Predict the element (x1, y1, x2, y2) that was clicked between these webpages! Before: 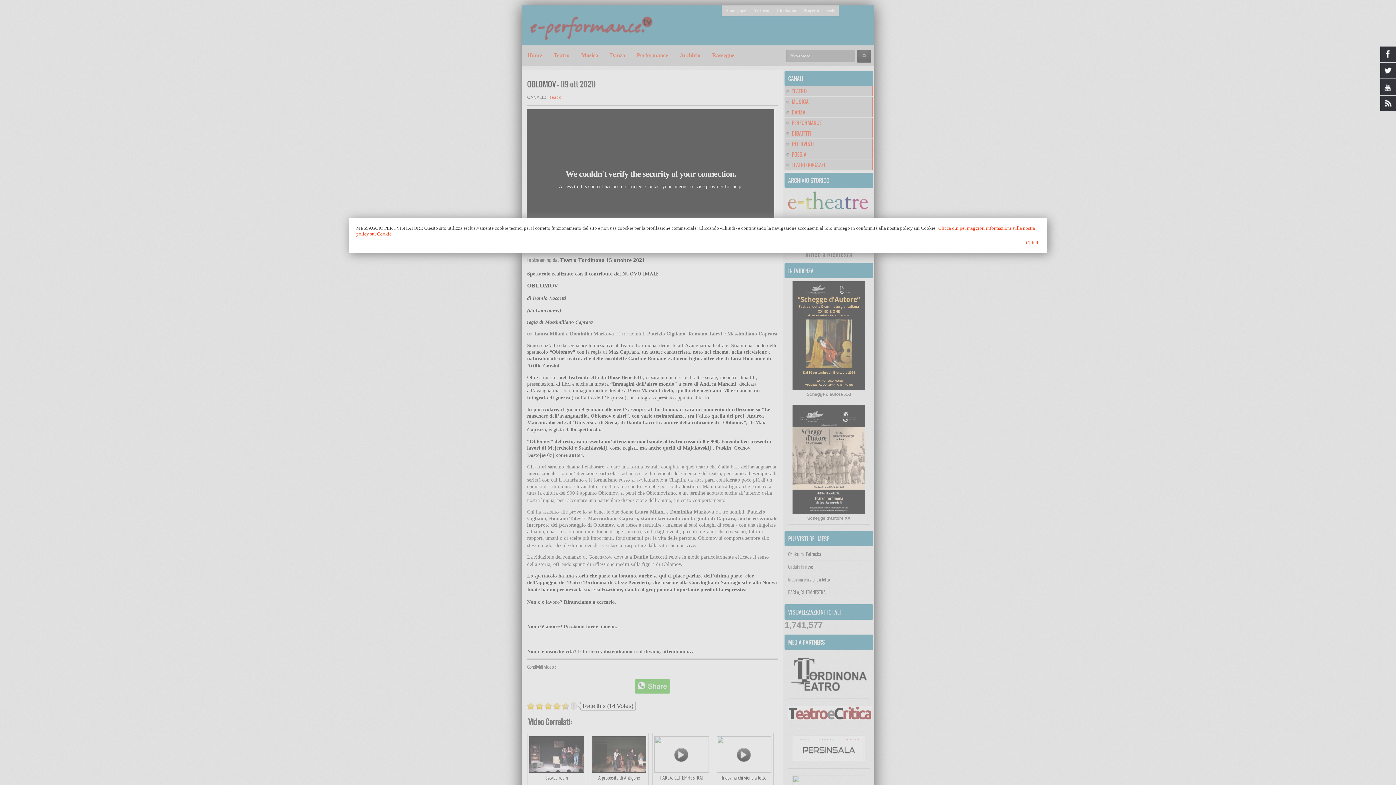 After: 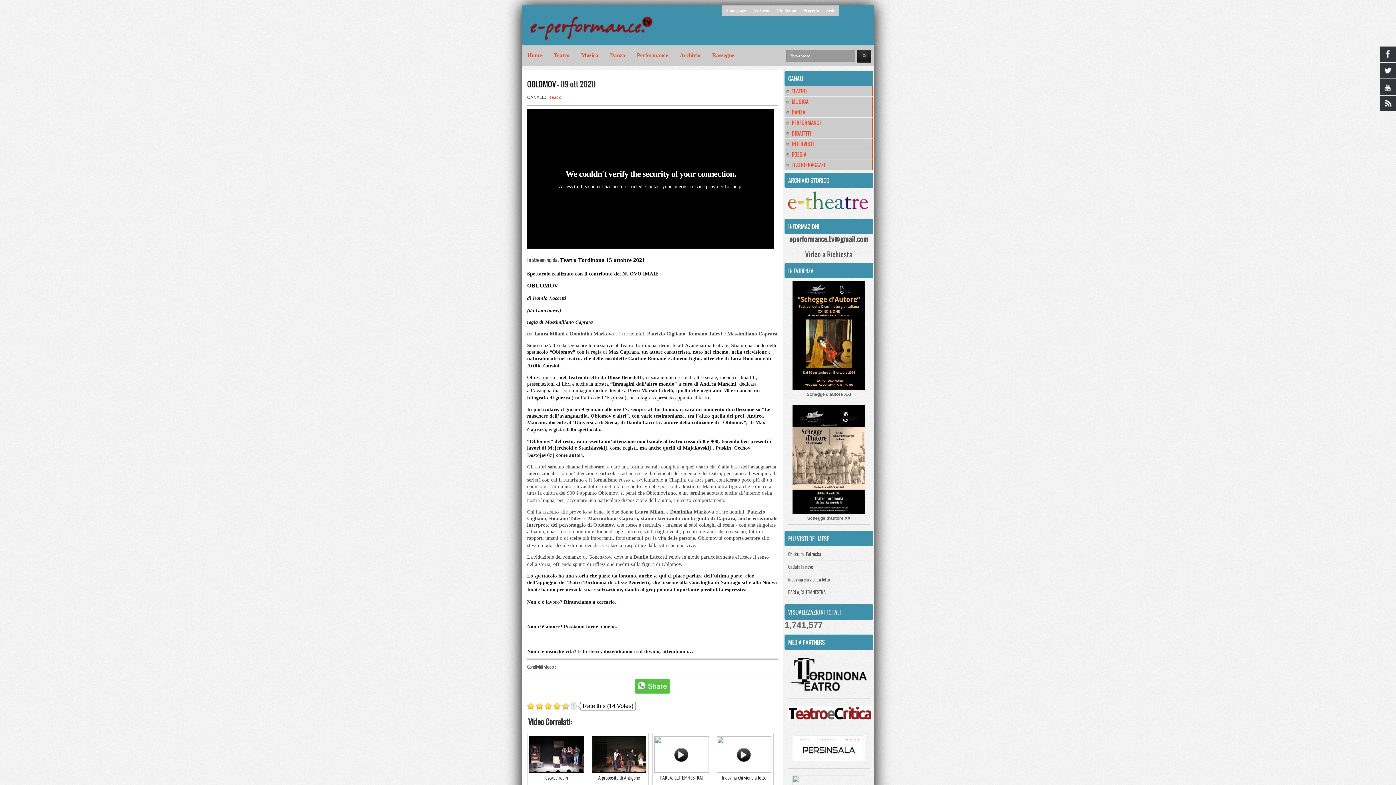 Action: label: Chiudi bbox: (365, 240, 1040, 245)